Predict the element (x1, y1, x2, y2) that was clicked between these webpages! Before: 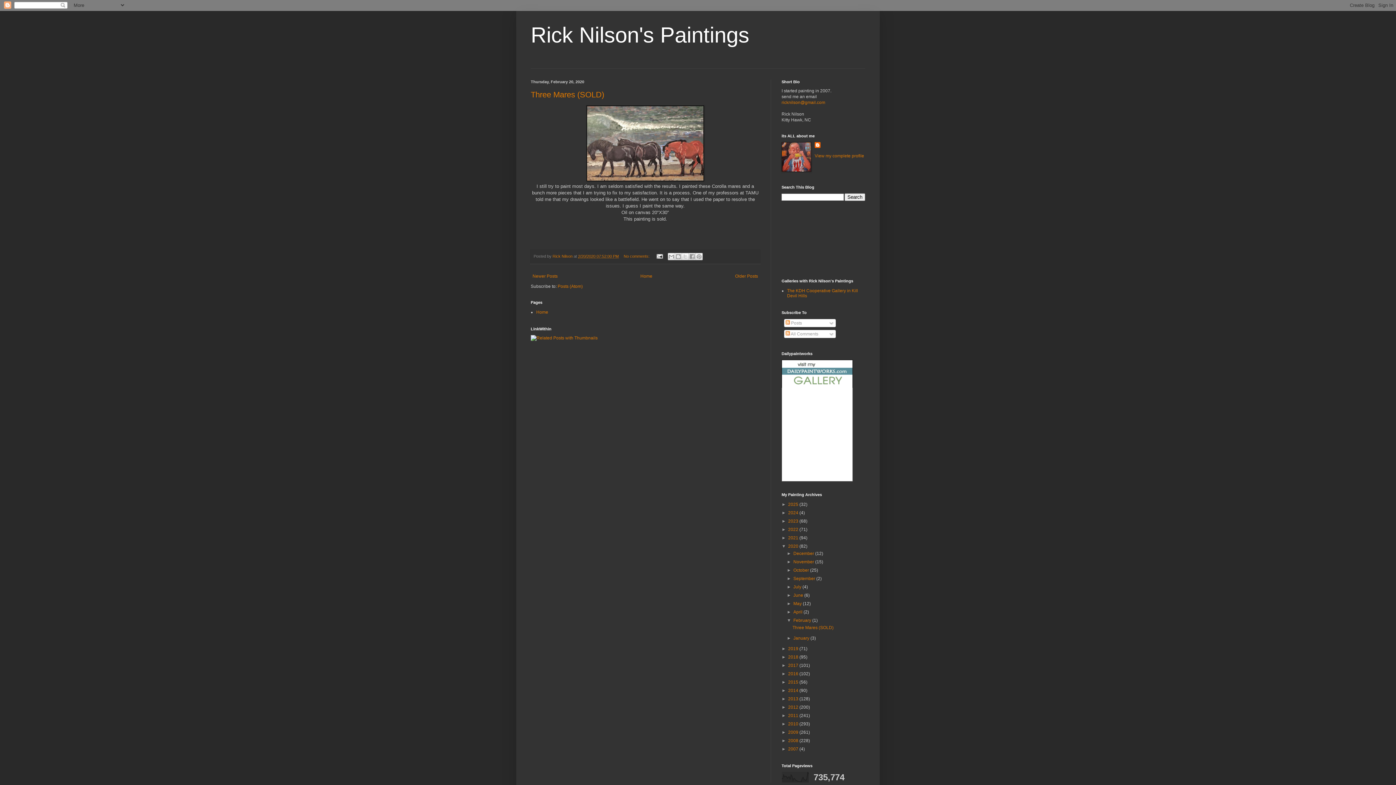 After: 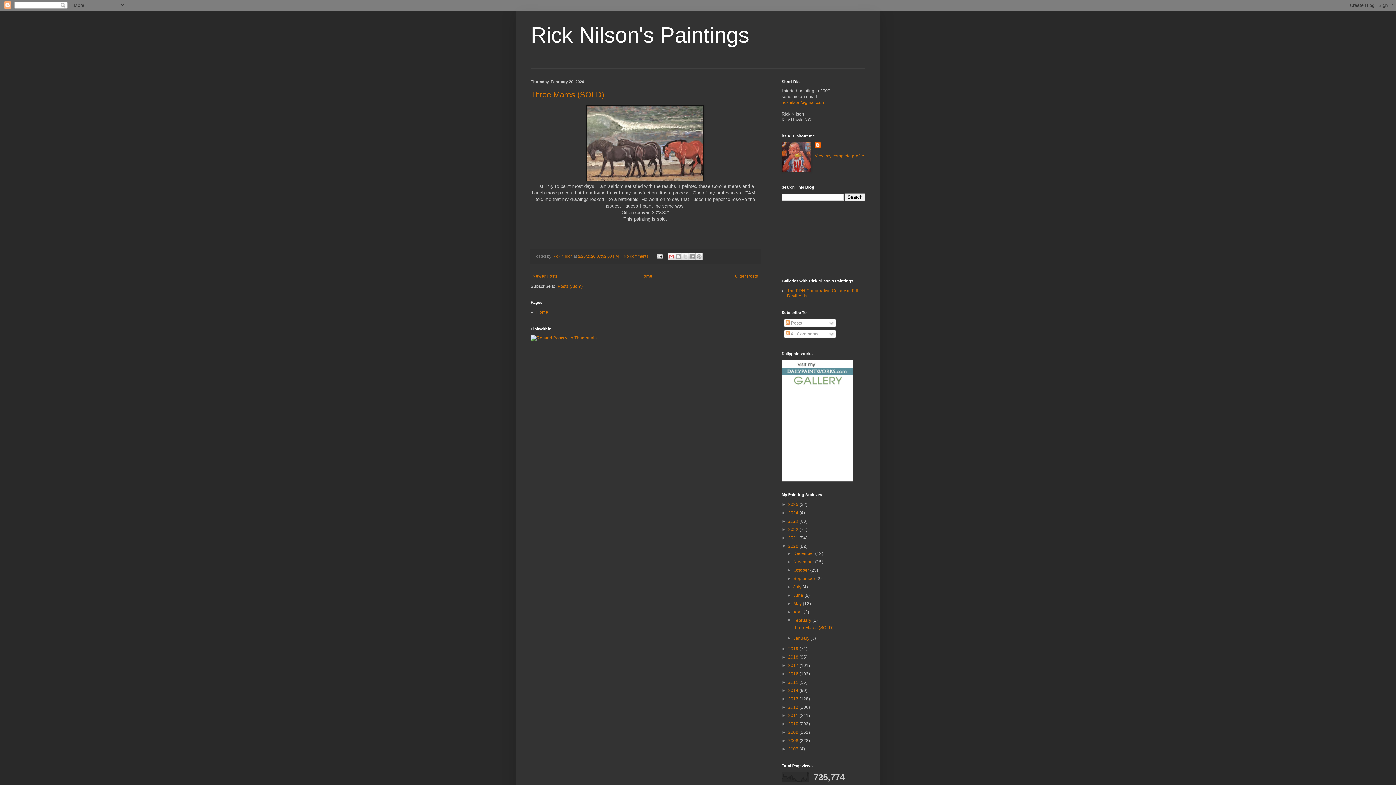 Action: bbox: (667, 253, 675, 260) label: Email This